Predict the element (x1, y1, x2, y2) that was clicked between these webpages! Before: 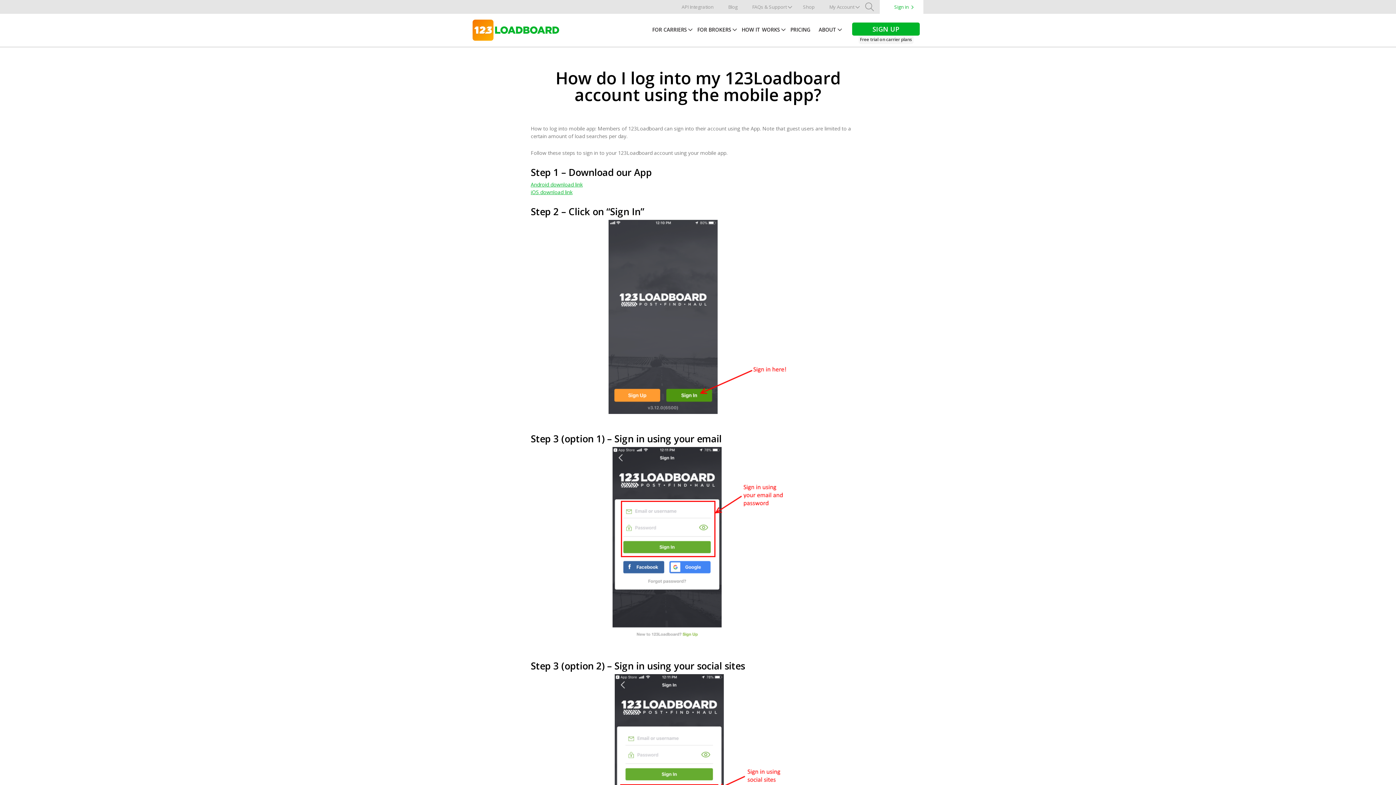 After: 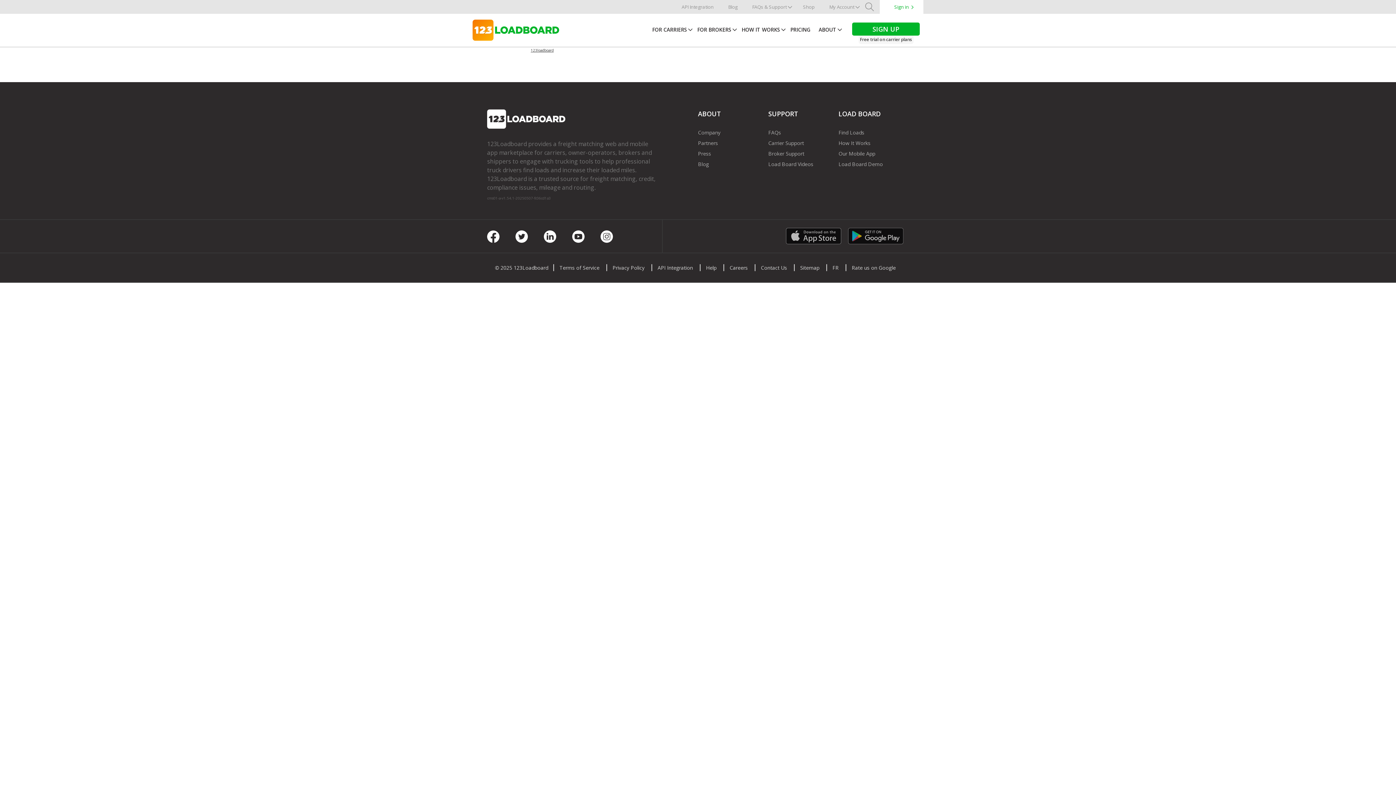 Action: bbox: (796, 0, 822, 13) label: Shop